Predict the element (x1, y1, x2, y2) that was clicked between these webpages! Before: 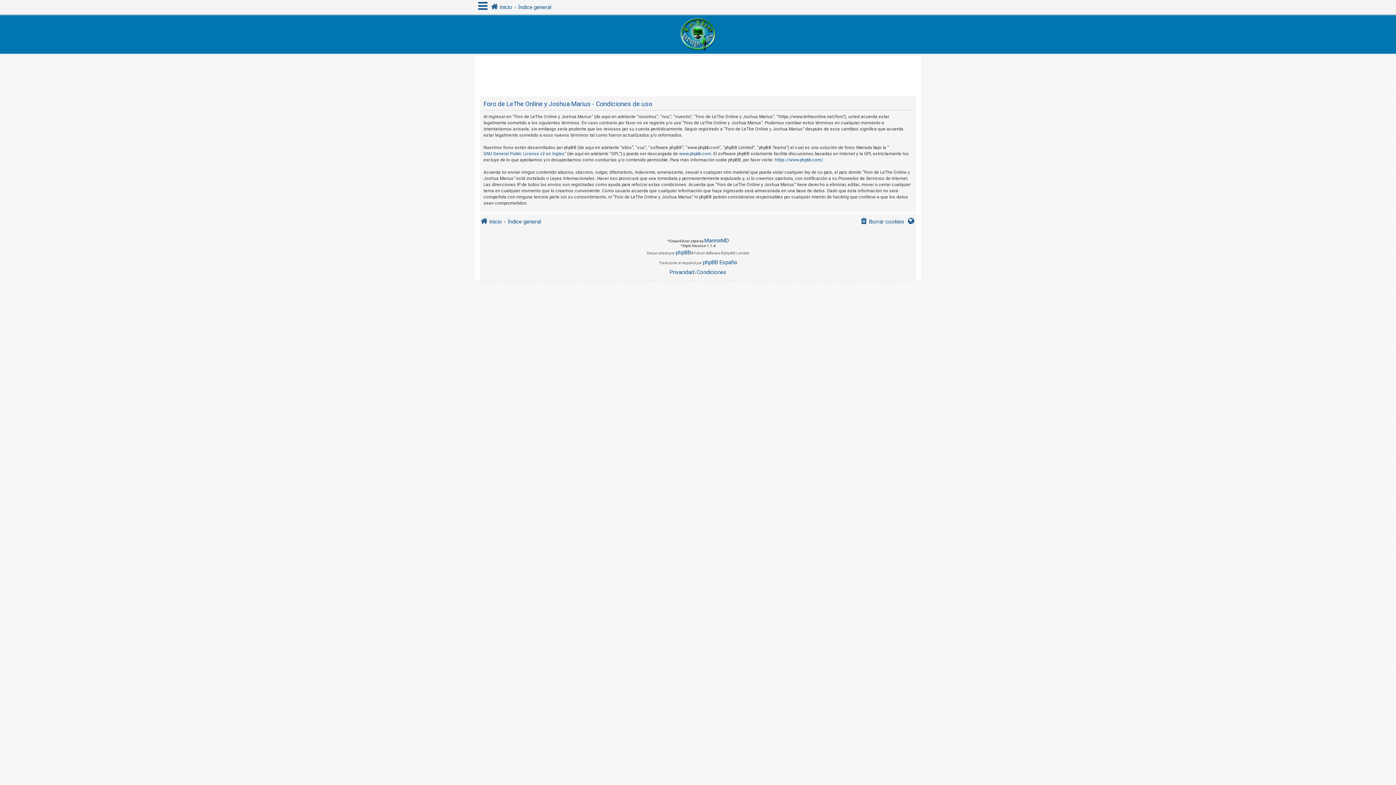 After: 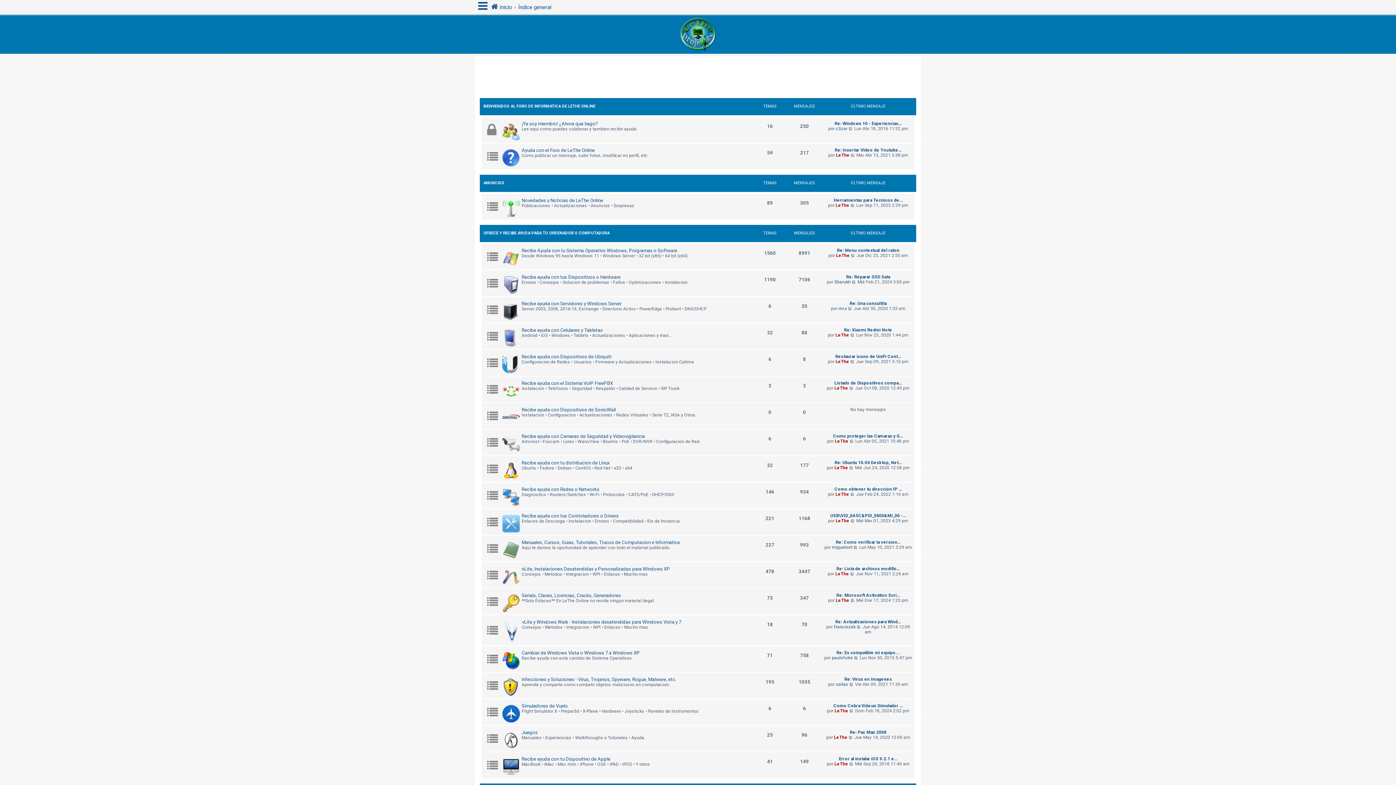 Action: label: Inicio bbox: (480, 214, 502, 228)